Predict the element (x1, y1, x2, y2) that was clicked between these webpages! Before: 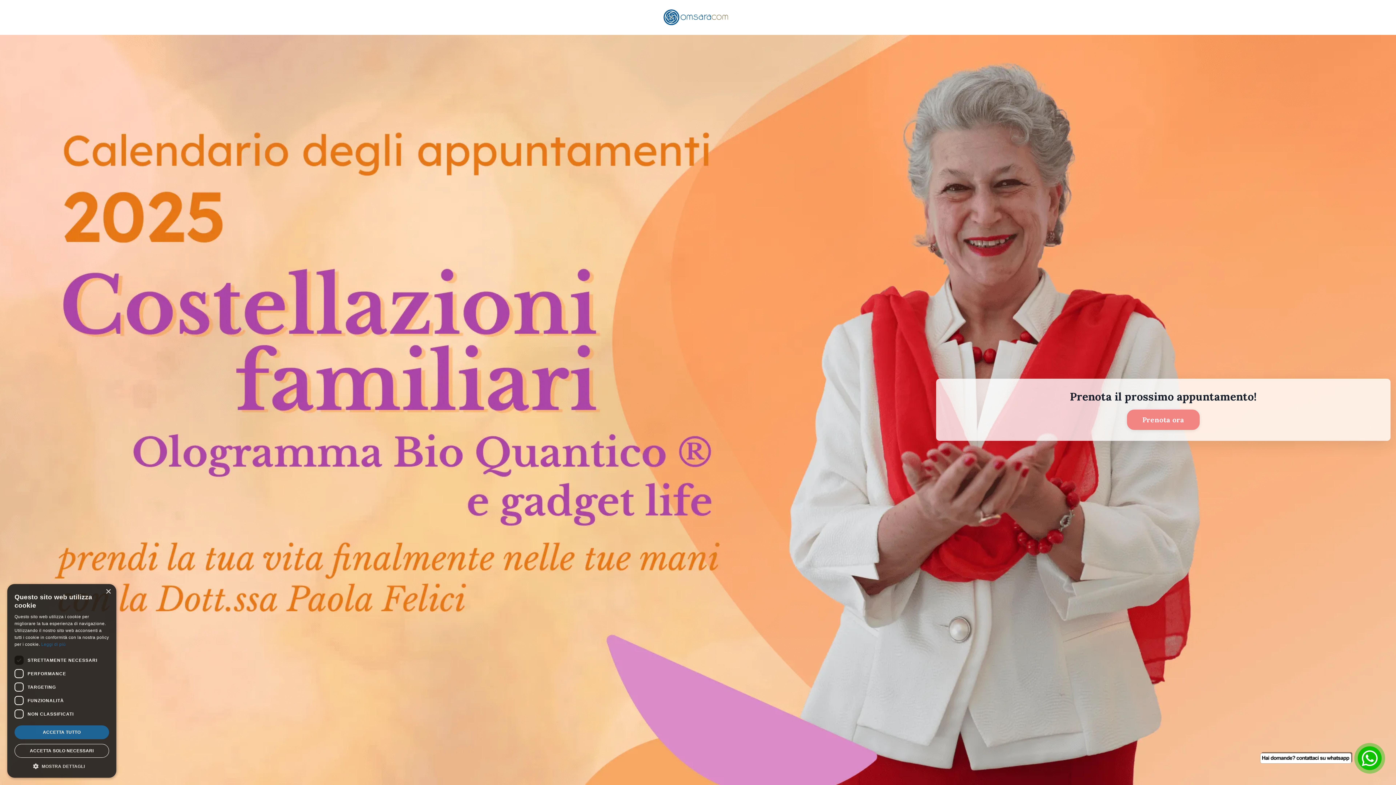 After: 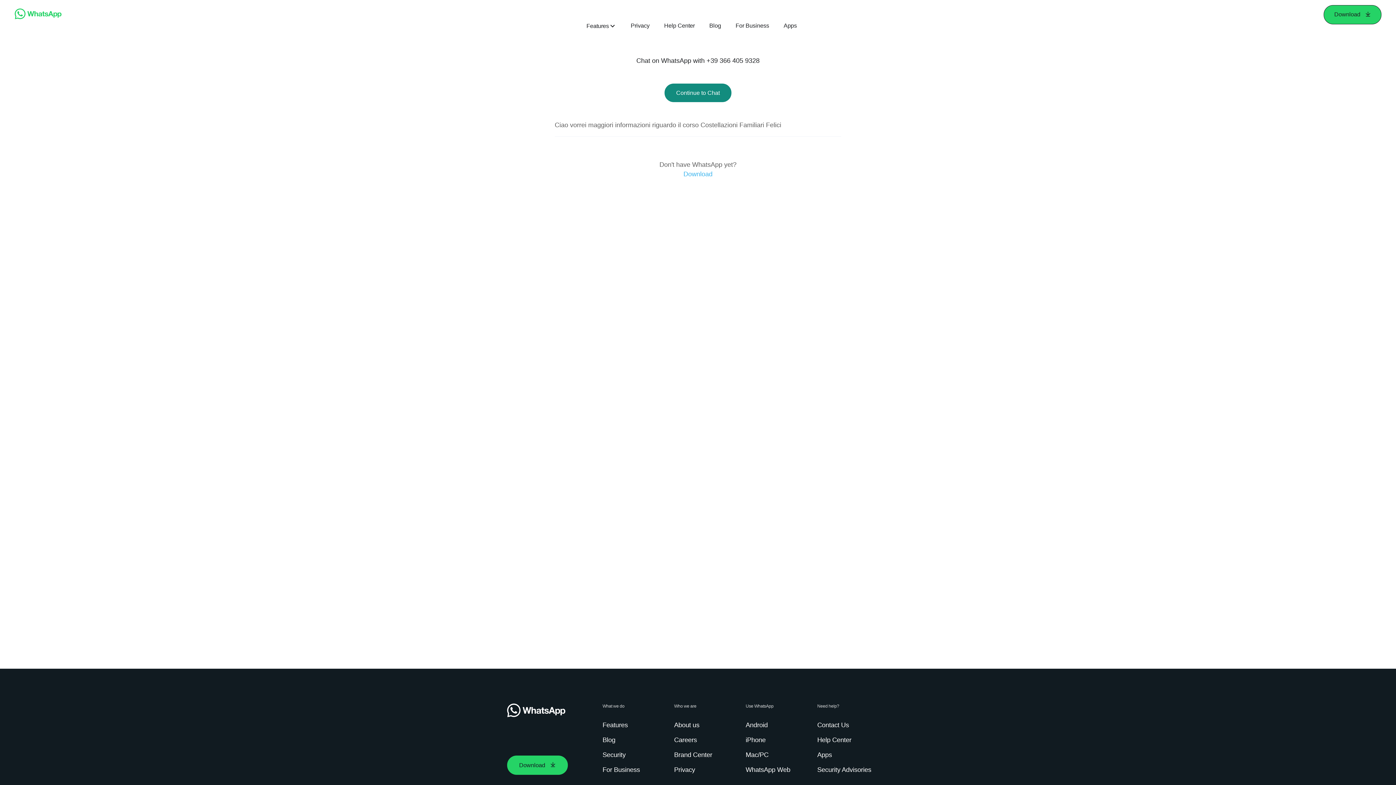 Action: bbox: (1258, 742, 1385, 774)